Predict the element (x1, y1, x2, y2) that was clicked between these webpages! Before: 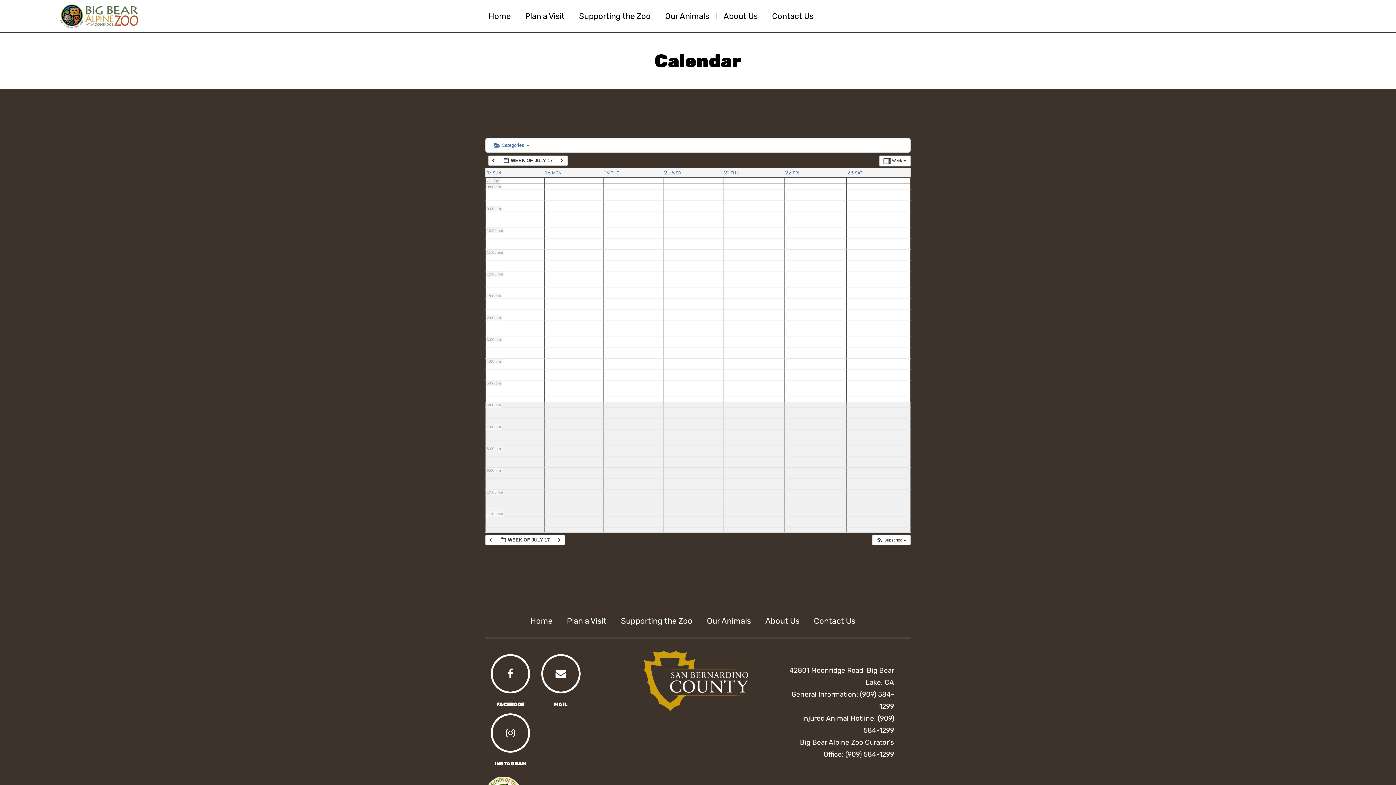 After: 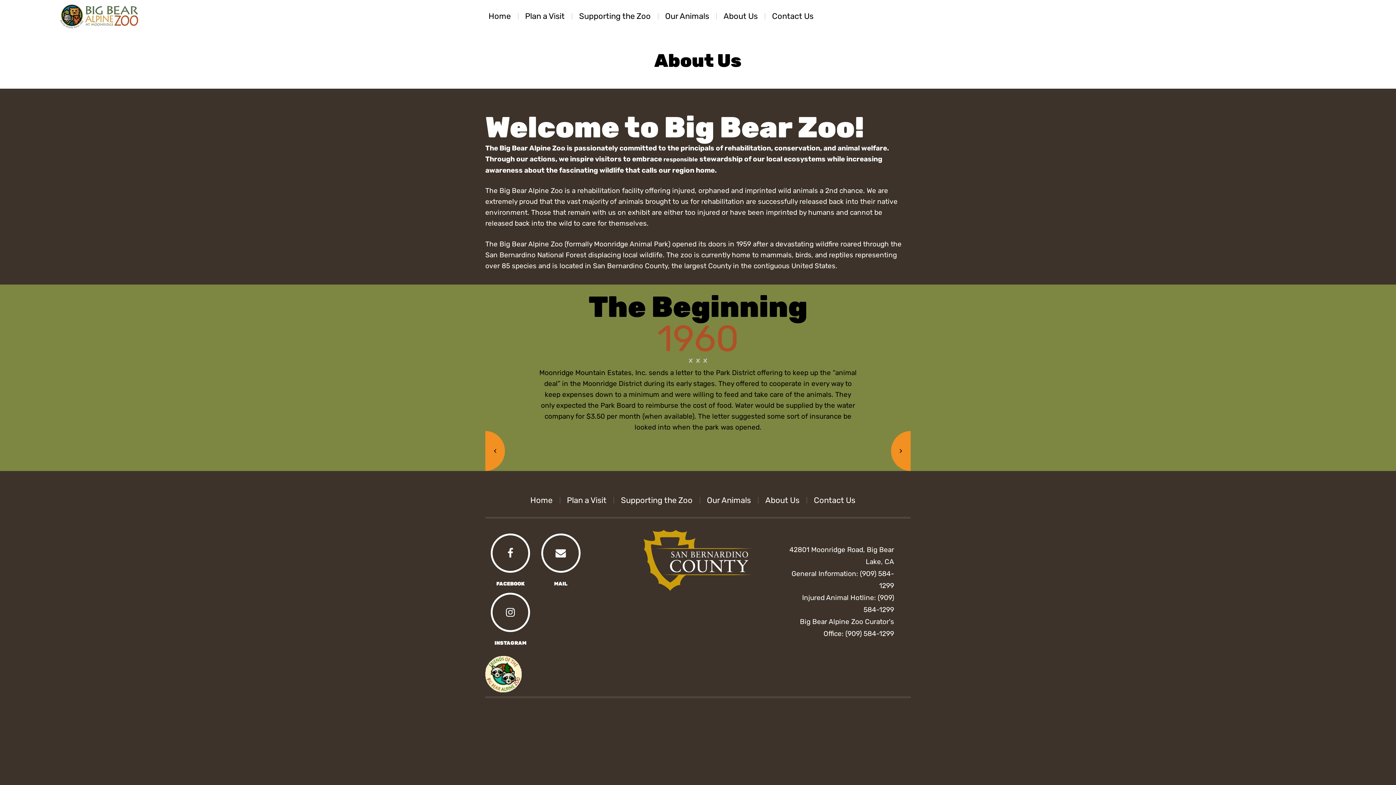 Action: label: About Us bbox: (716, 3, 765, 29)